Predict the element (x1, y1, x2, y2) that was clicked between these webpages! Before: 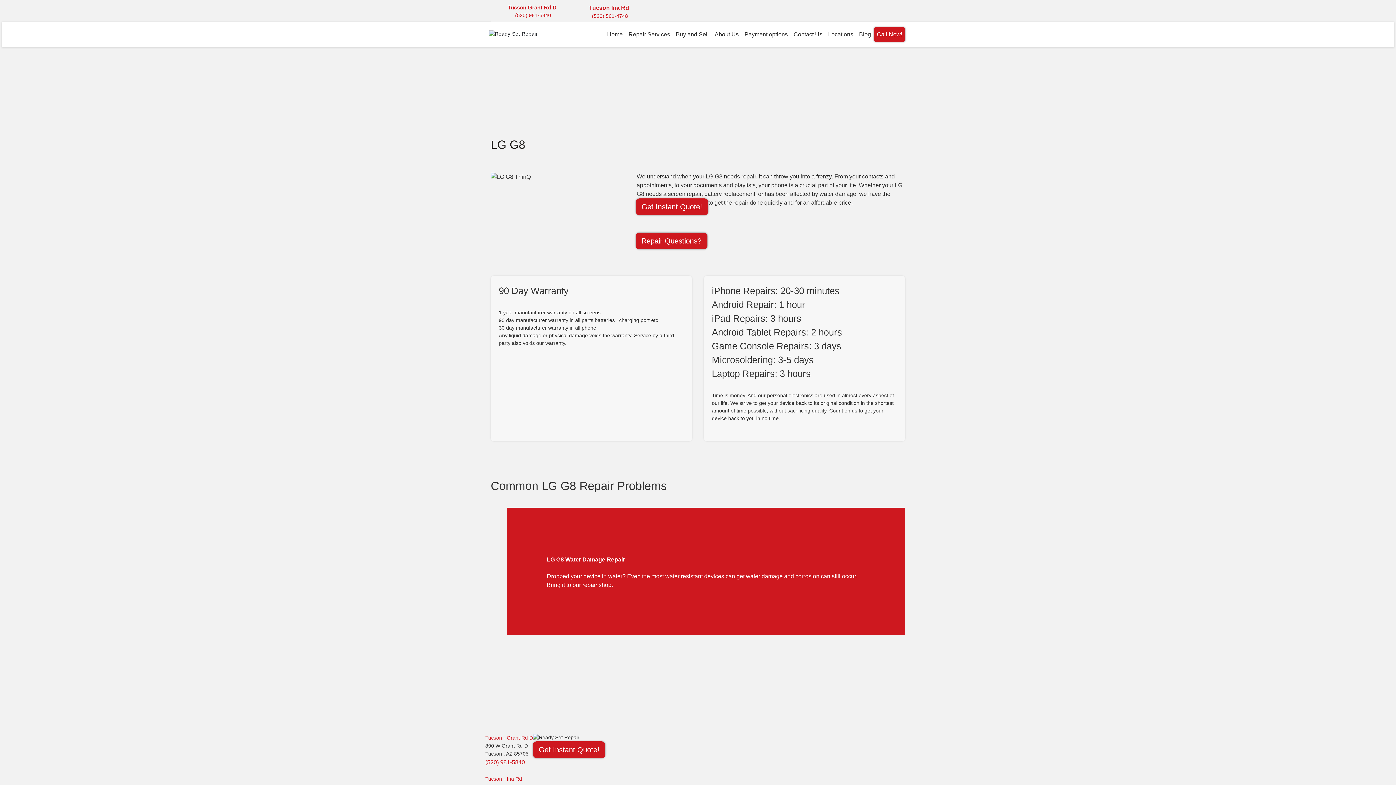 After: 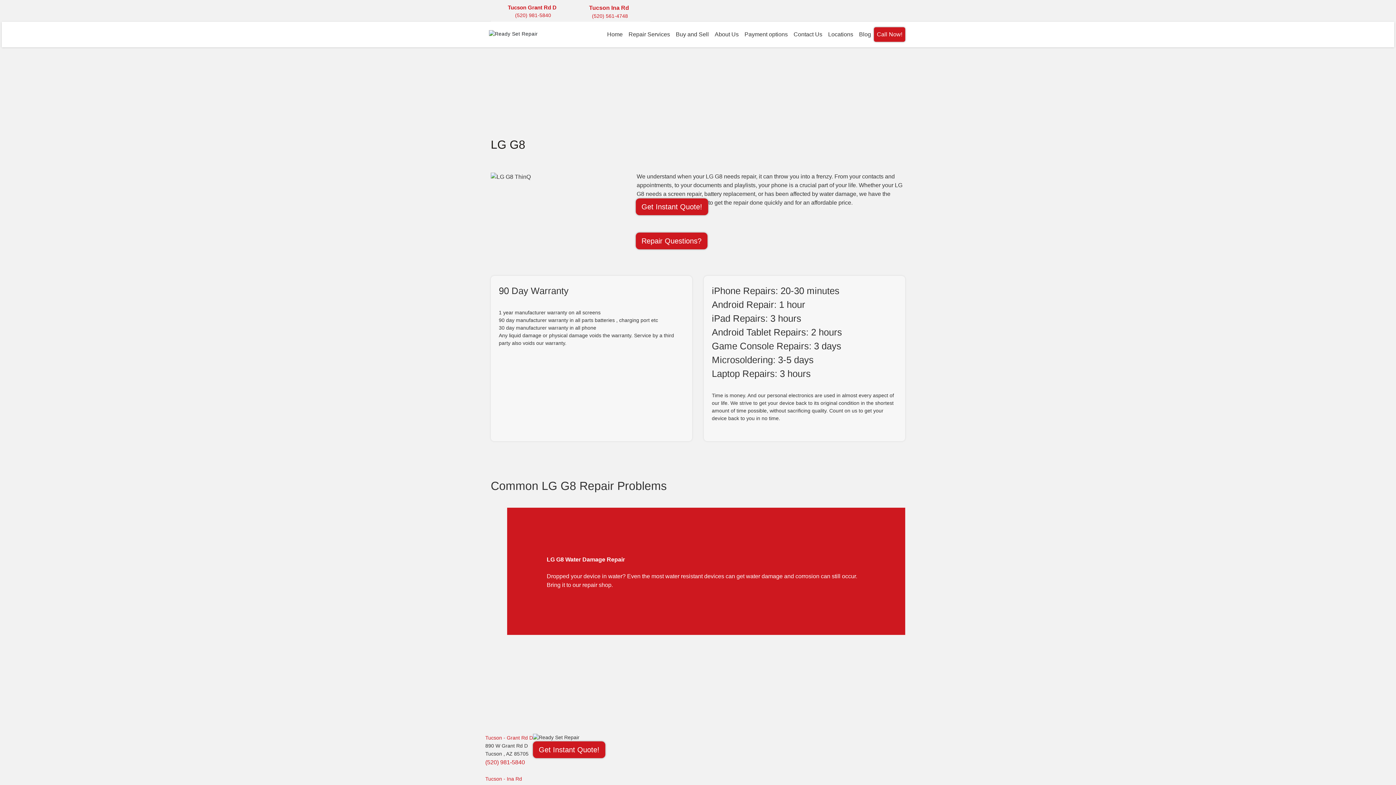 Action: bbox: (515, 12, 551, 18) label: (520) 981-5840